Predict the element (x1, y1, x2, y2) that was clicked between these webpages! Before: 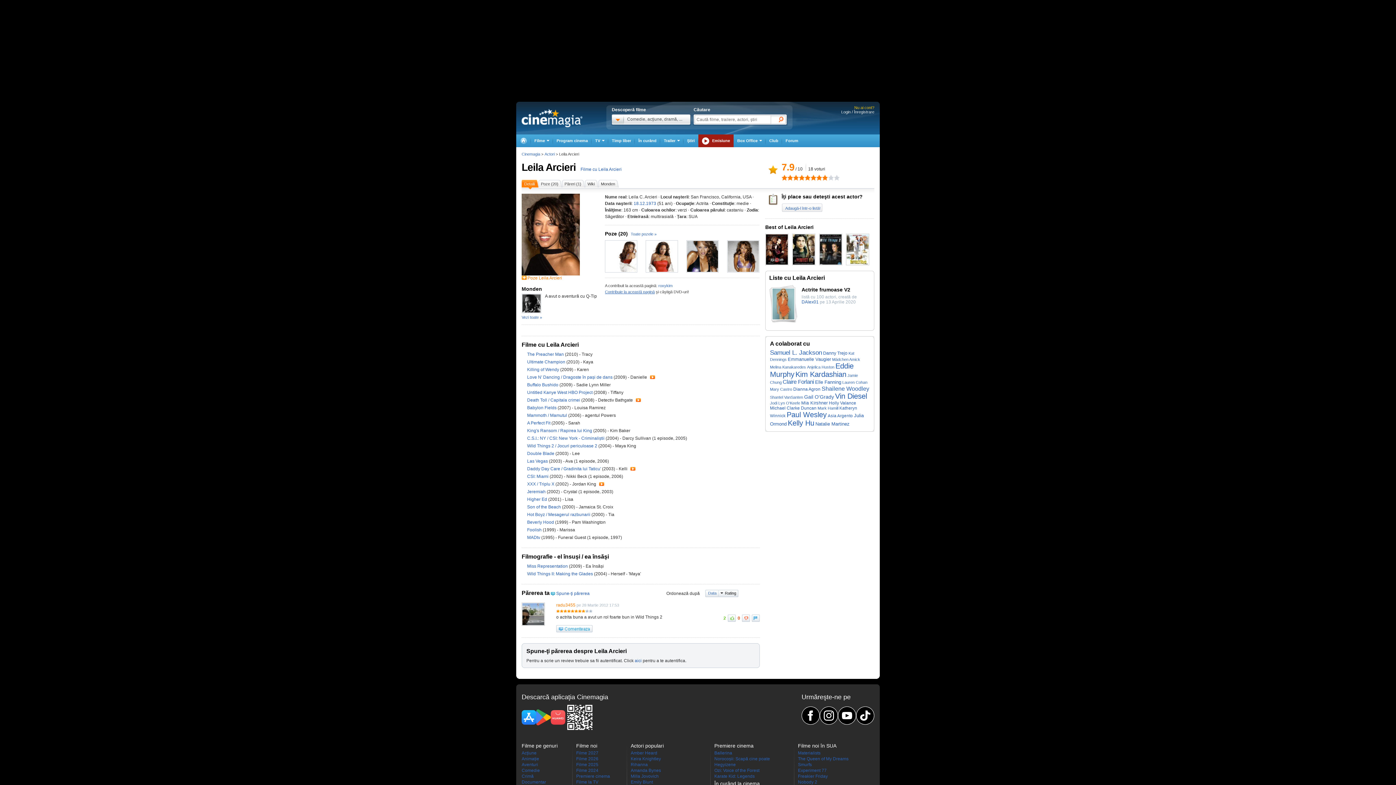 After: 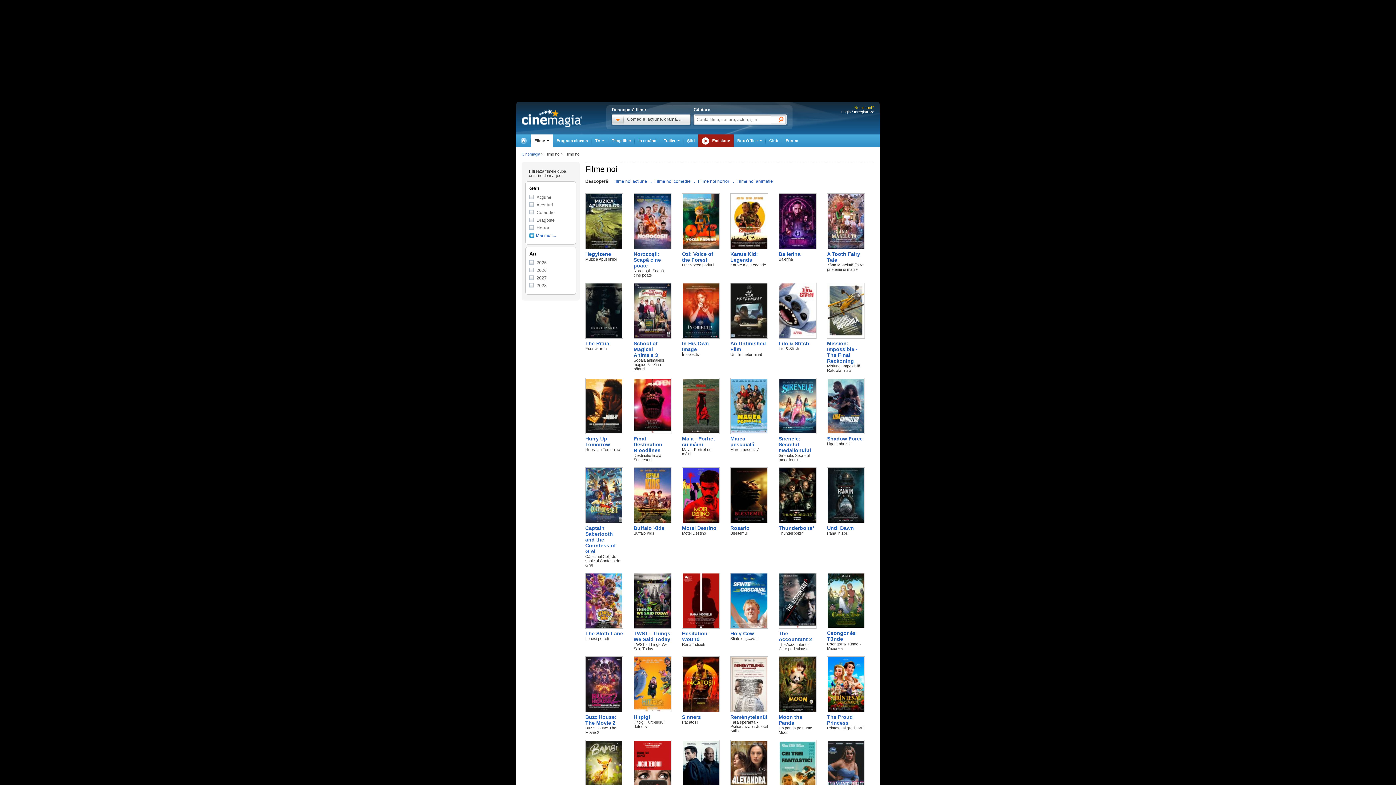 Action: label: Filme noi bbox: (576, 743, 597, 749)